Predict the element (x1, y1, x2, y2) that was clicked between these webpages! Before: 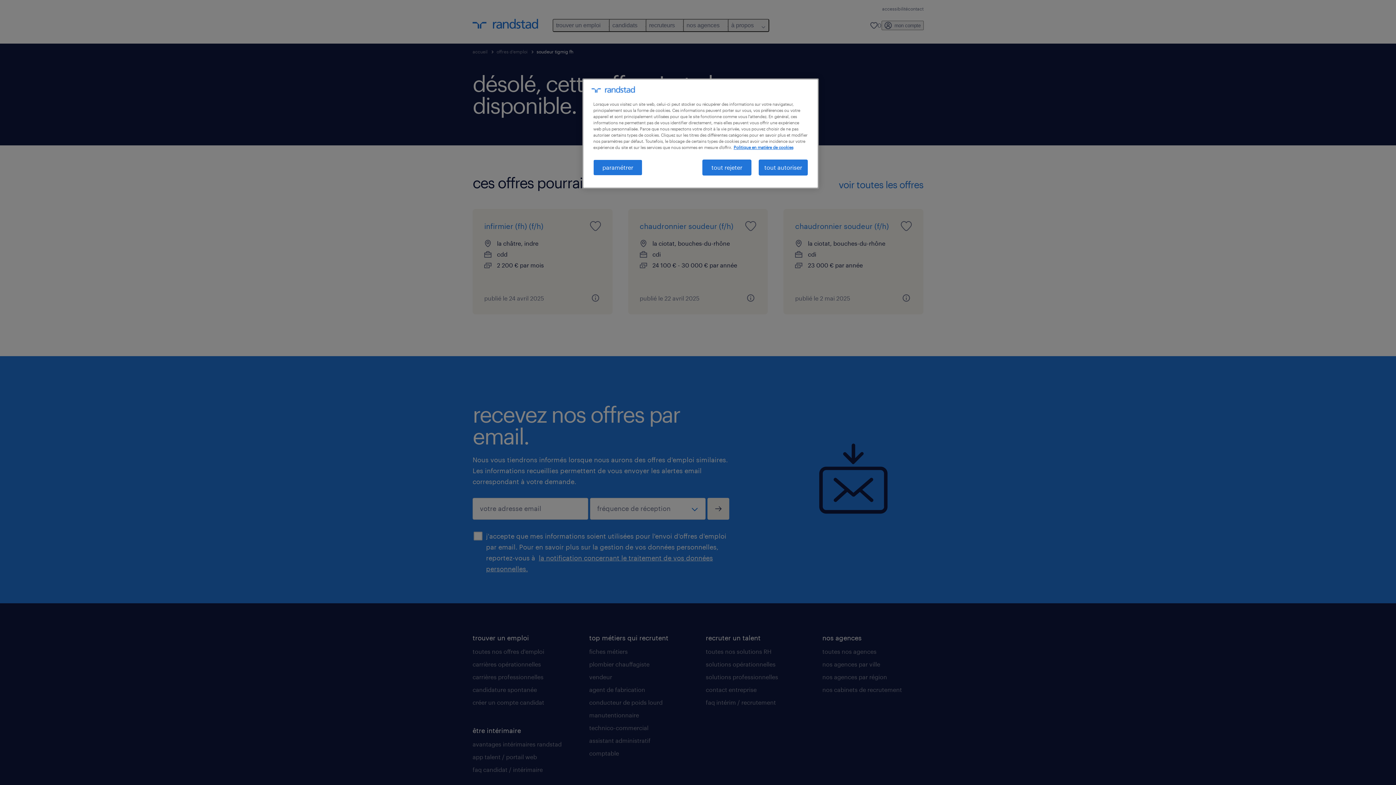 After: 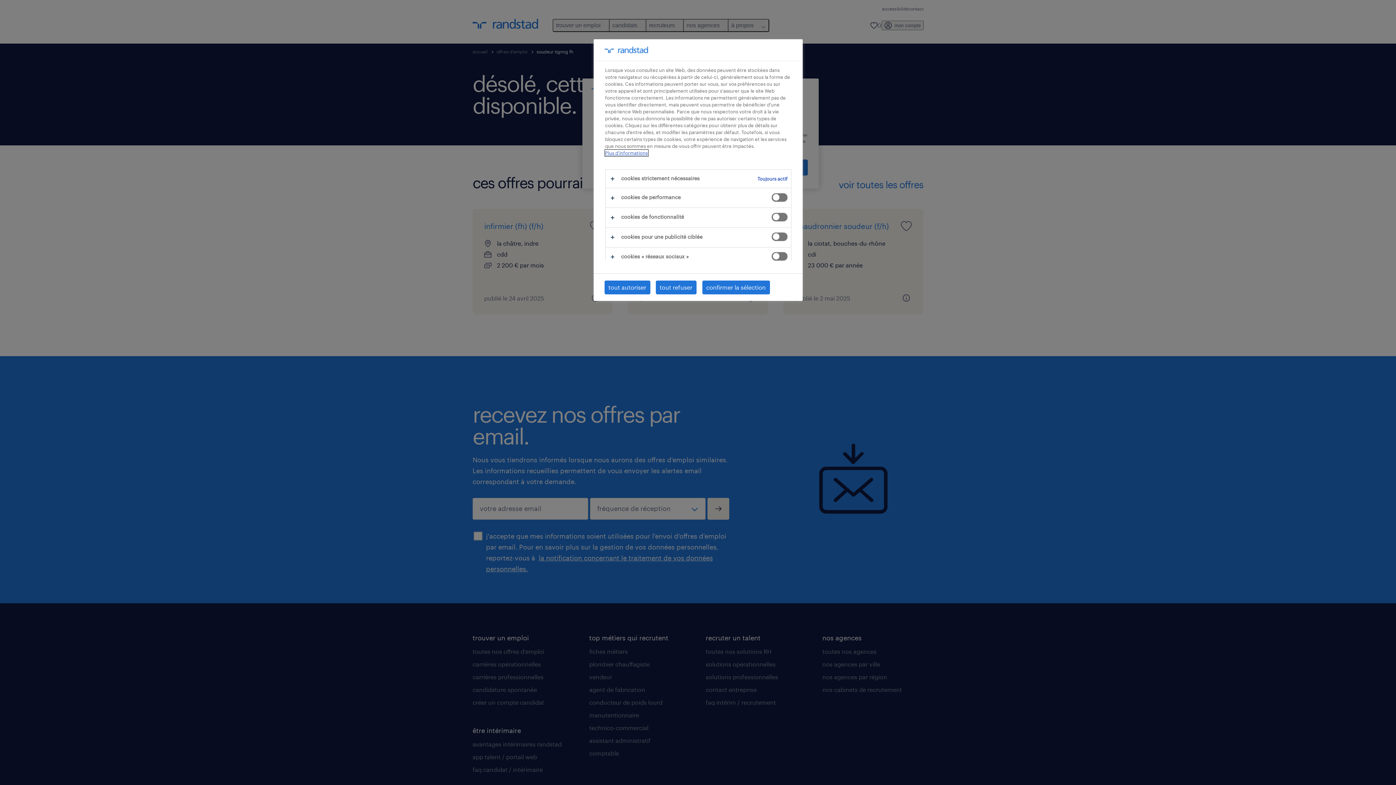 Action: bbox: (593, 159, 642, 175) label: paramétrer